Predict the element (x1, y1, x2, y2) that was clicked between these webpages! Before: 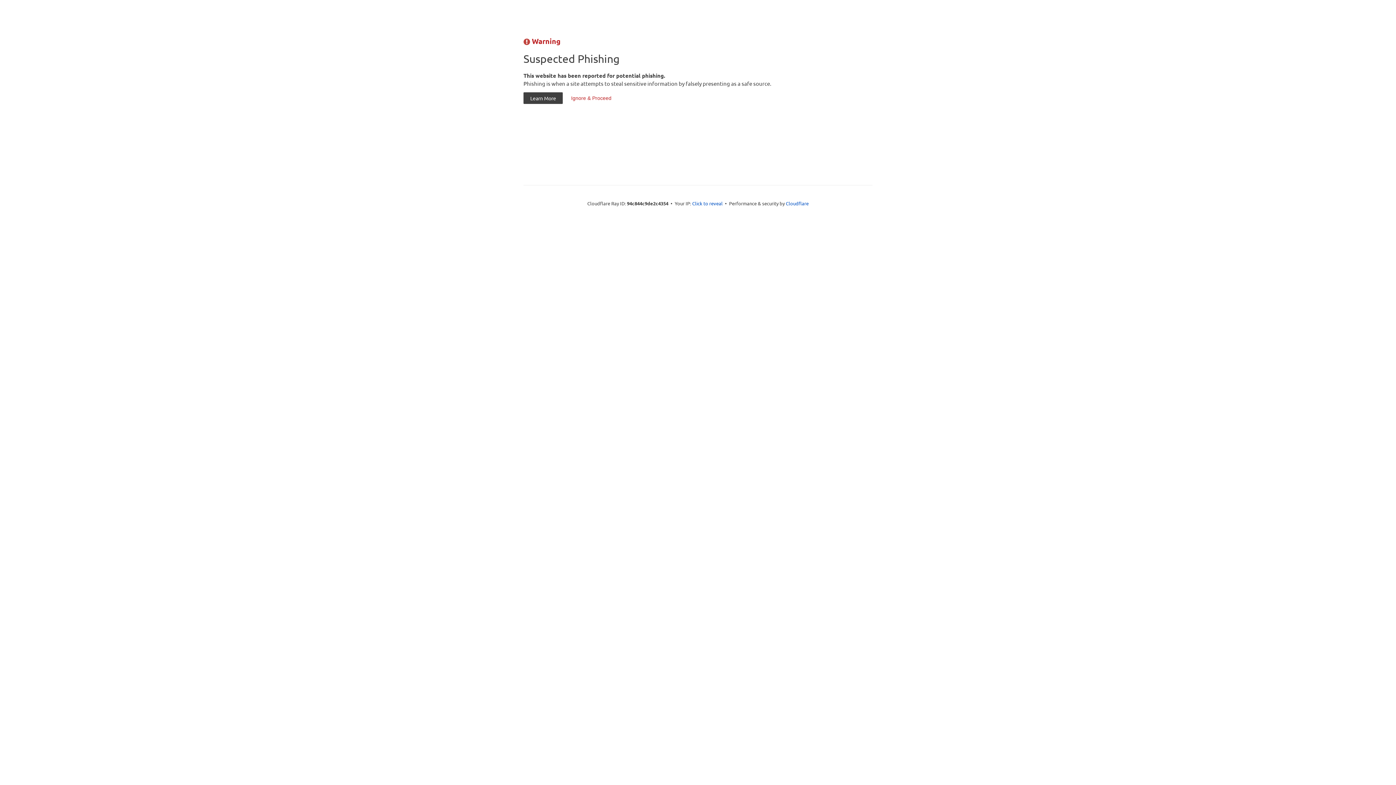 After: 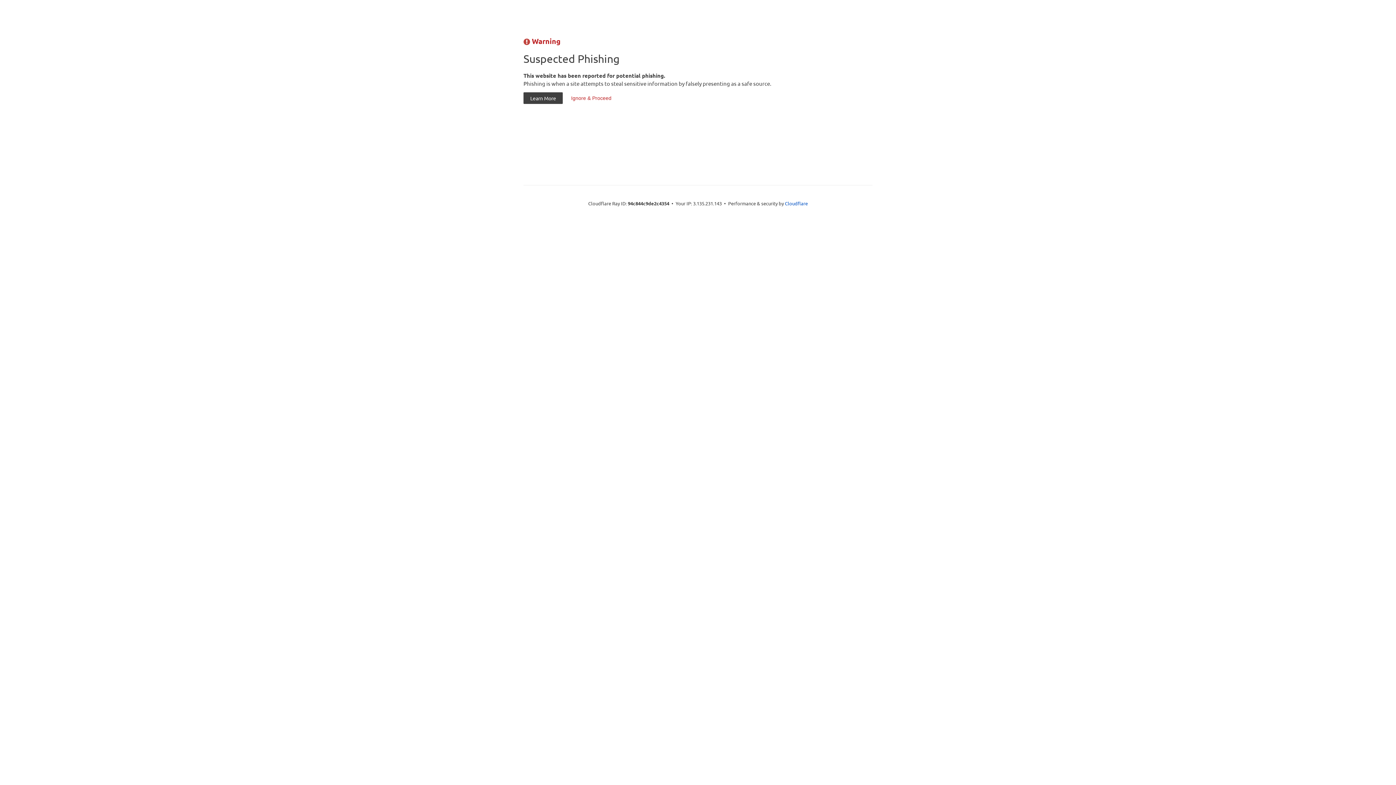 Action: bbox: (692, 199, 722, 206) label: Click to reveal